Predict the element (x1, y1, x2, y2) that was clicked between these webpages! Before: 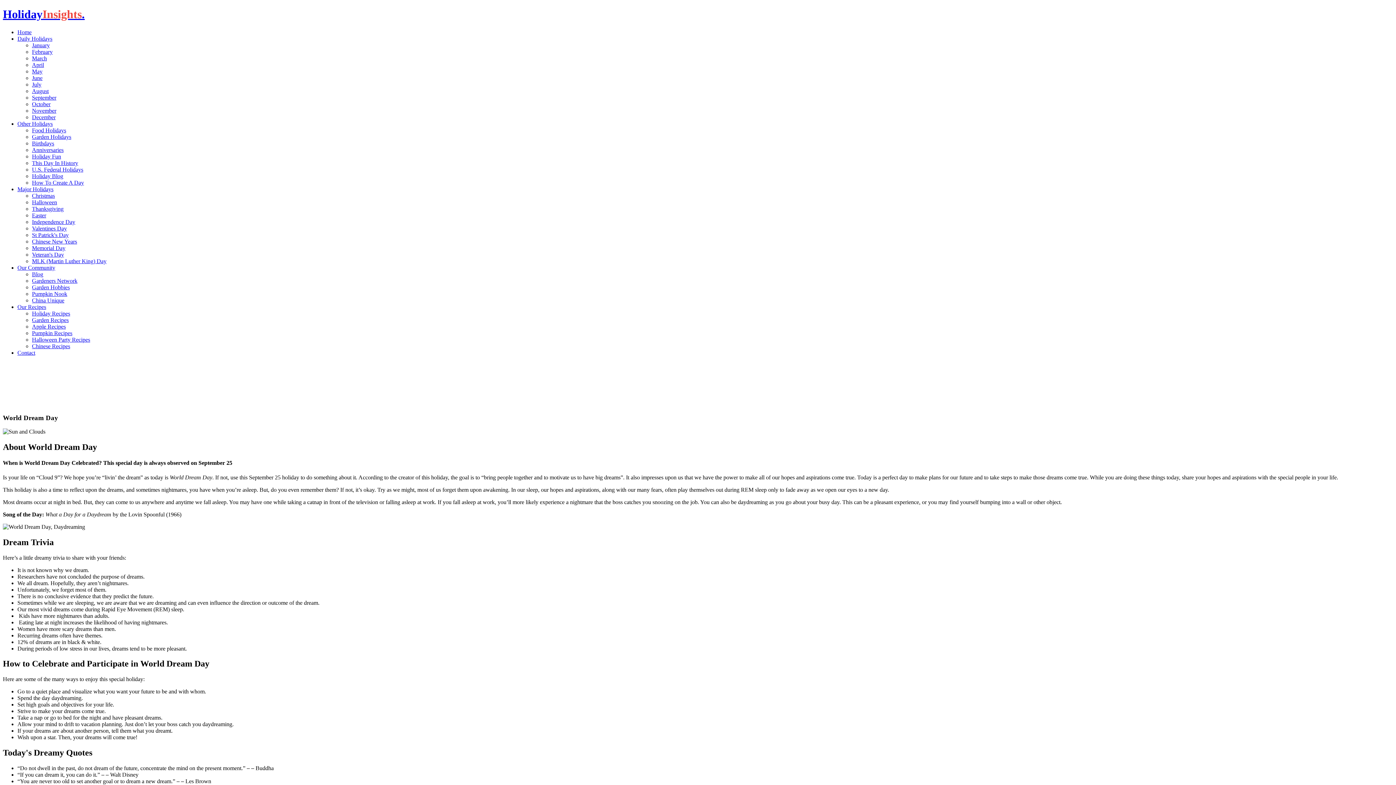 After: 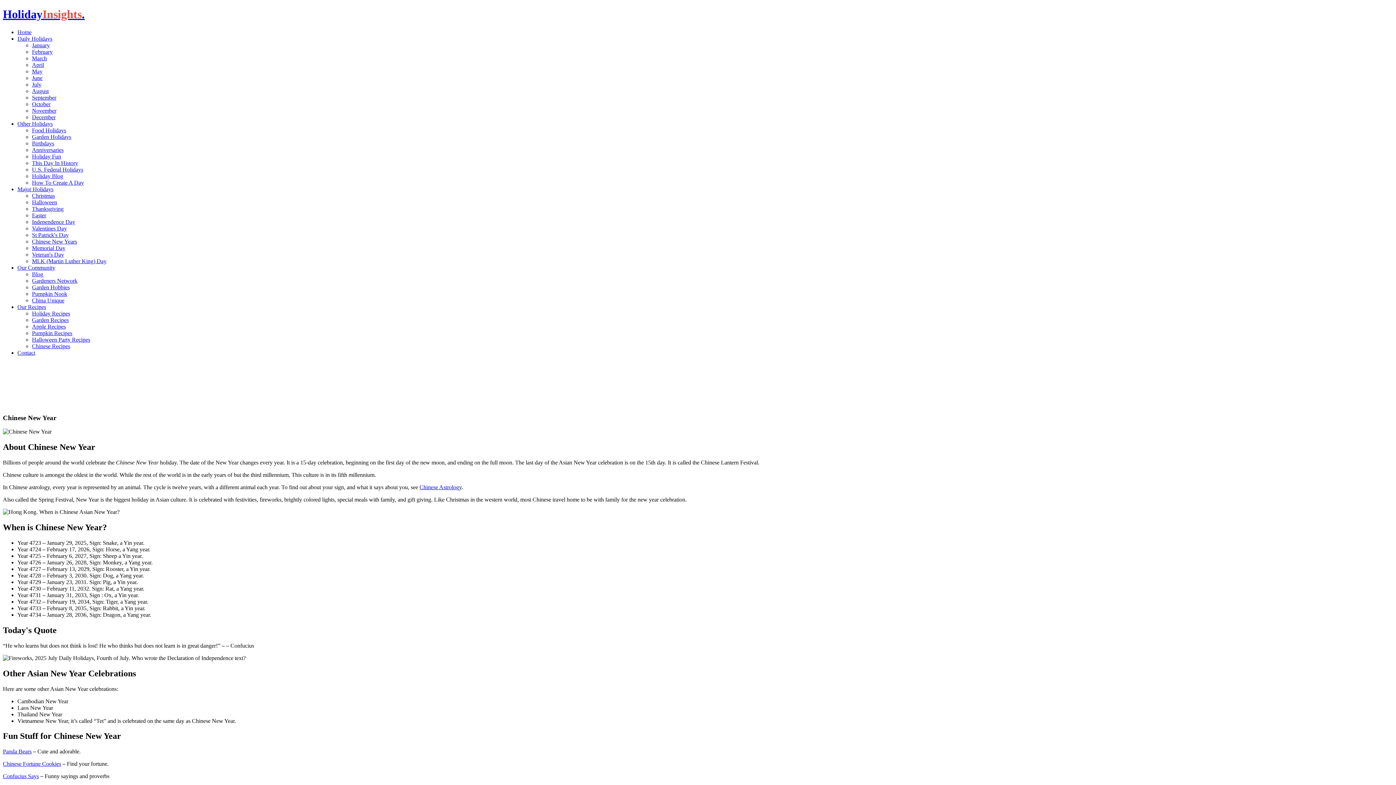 Action: label: Chinese New Years bbox: (32, 238, 77, 244)